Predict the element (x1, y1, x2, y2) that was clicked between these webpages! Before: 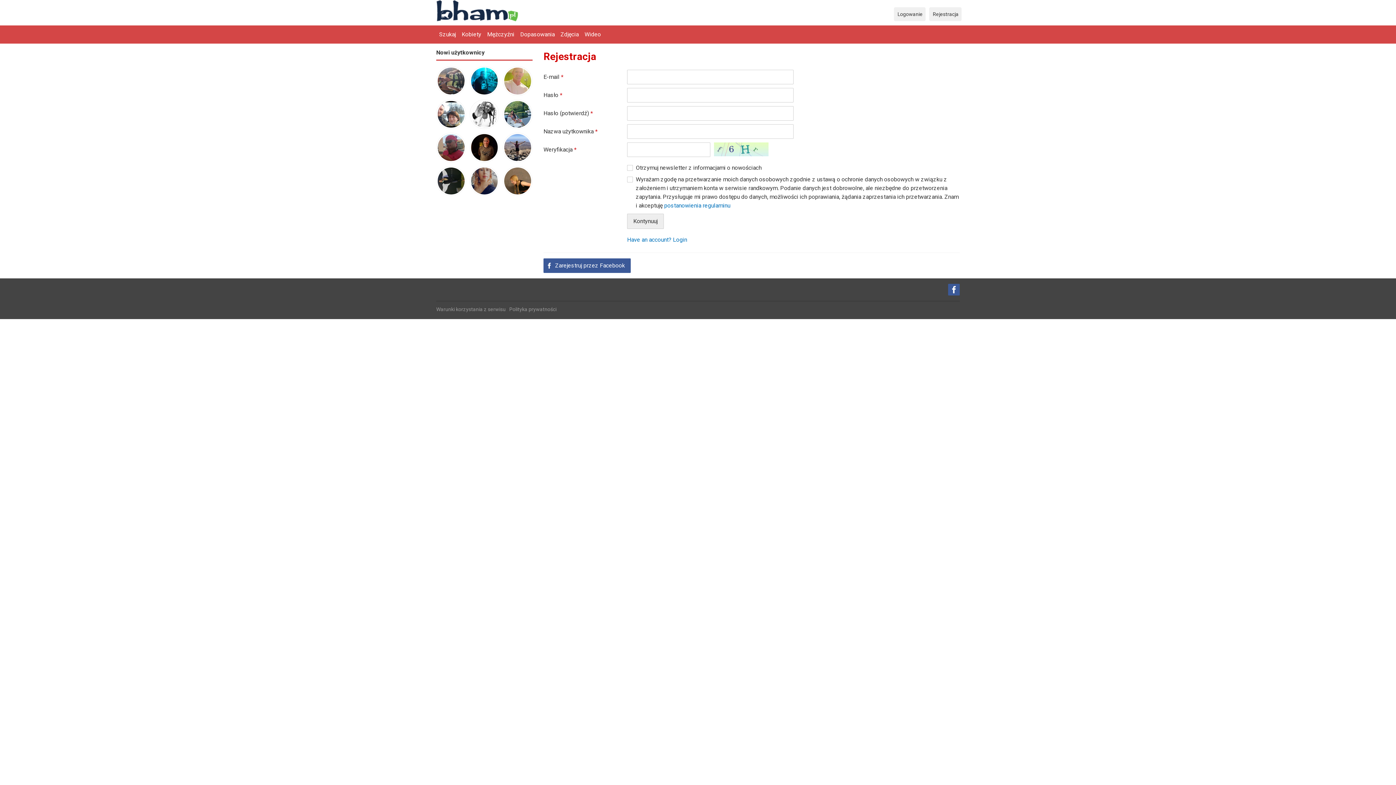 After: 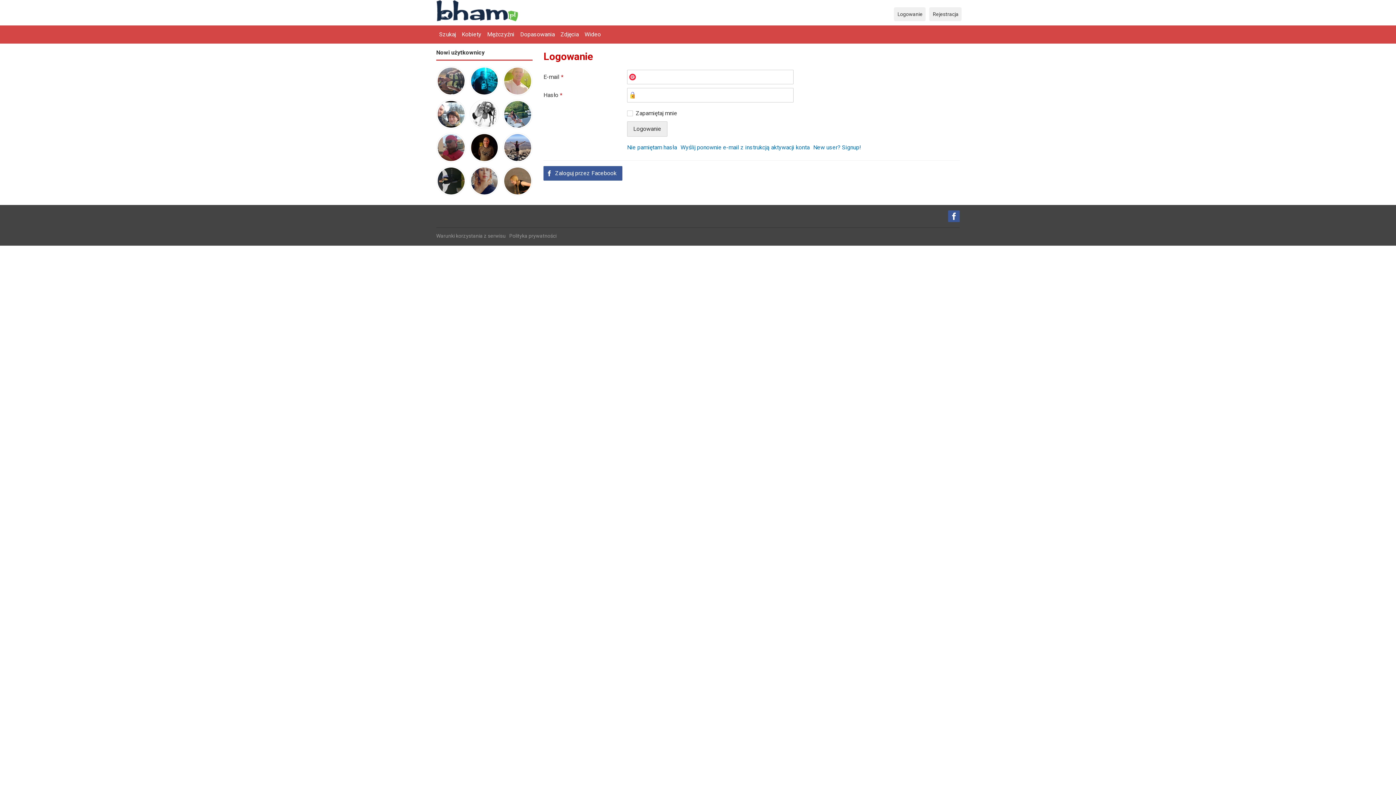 Action: bbox: (517, 27, 557, 41) label: Dopasowania